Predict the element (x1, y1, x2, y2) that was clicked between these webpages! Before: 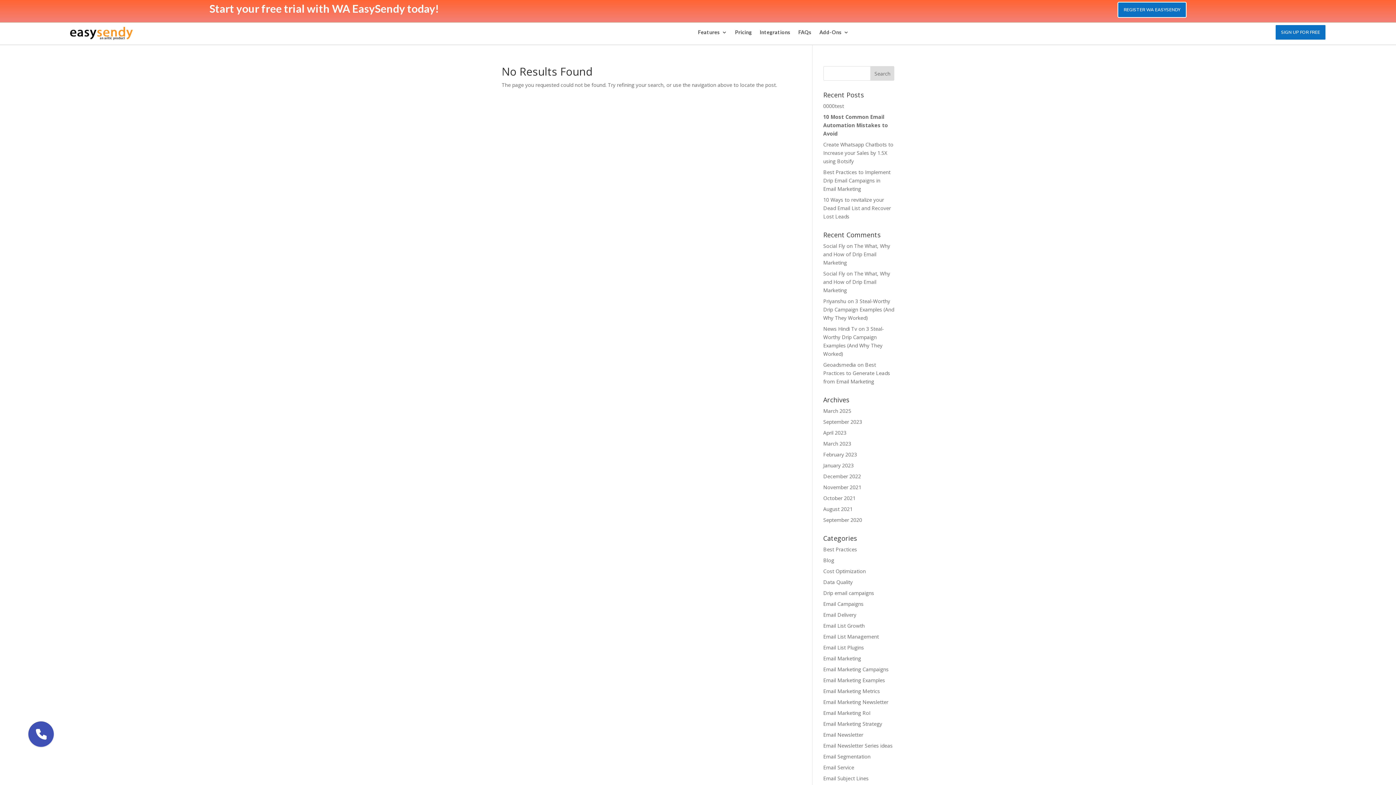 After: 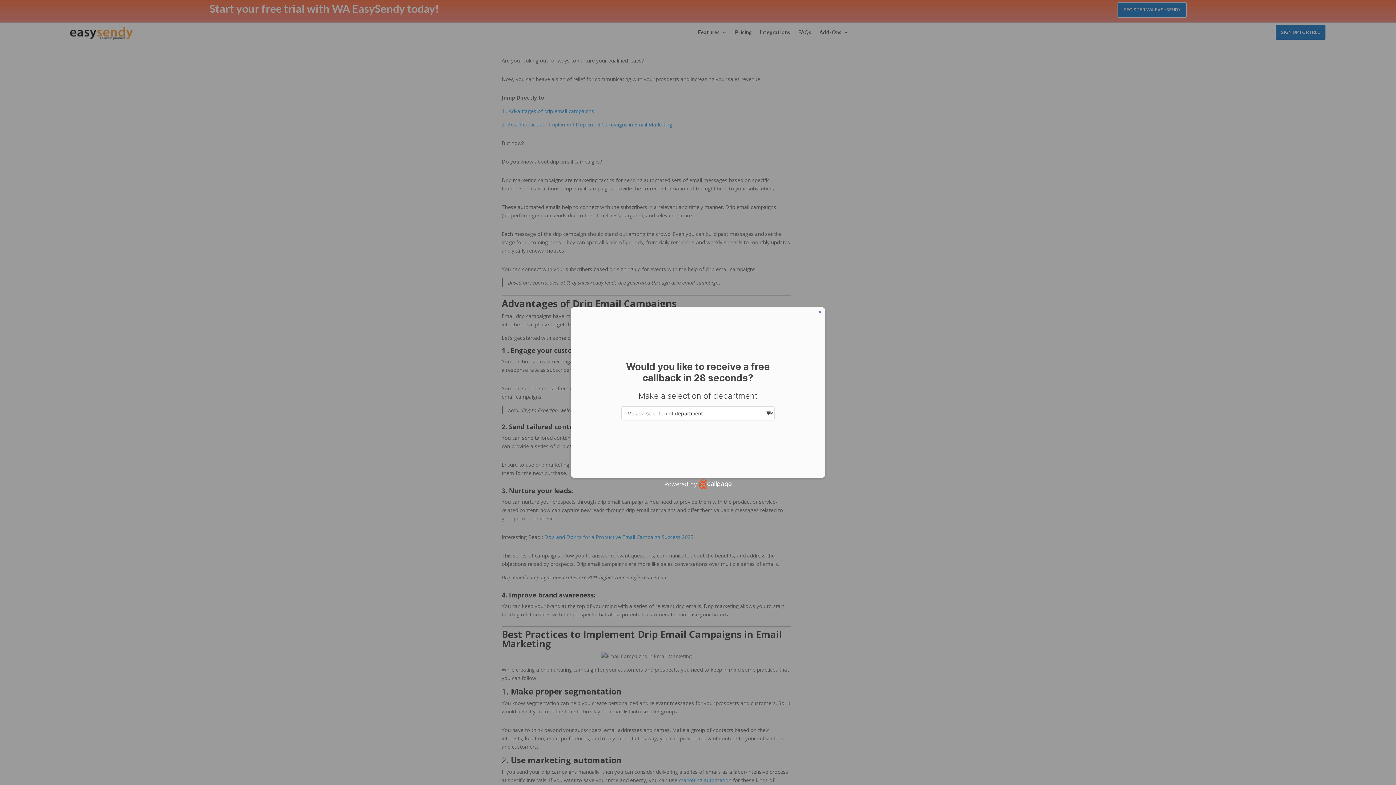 Action: bbox: (823, 168, 890, 192) label: Best Practices to Implement Drip Email Campaigns in Email Marketing